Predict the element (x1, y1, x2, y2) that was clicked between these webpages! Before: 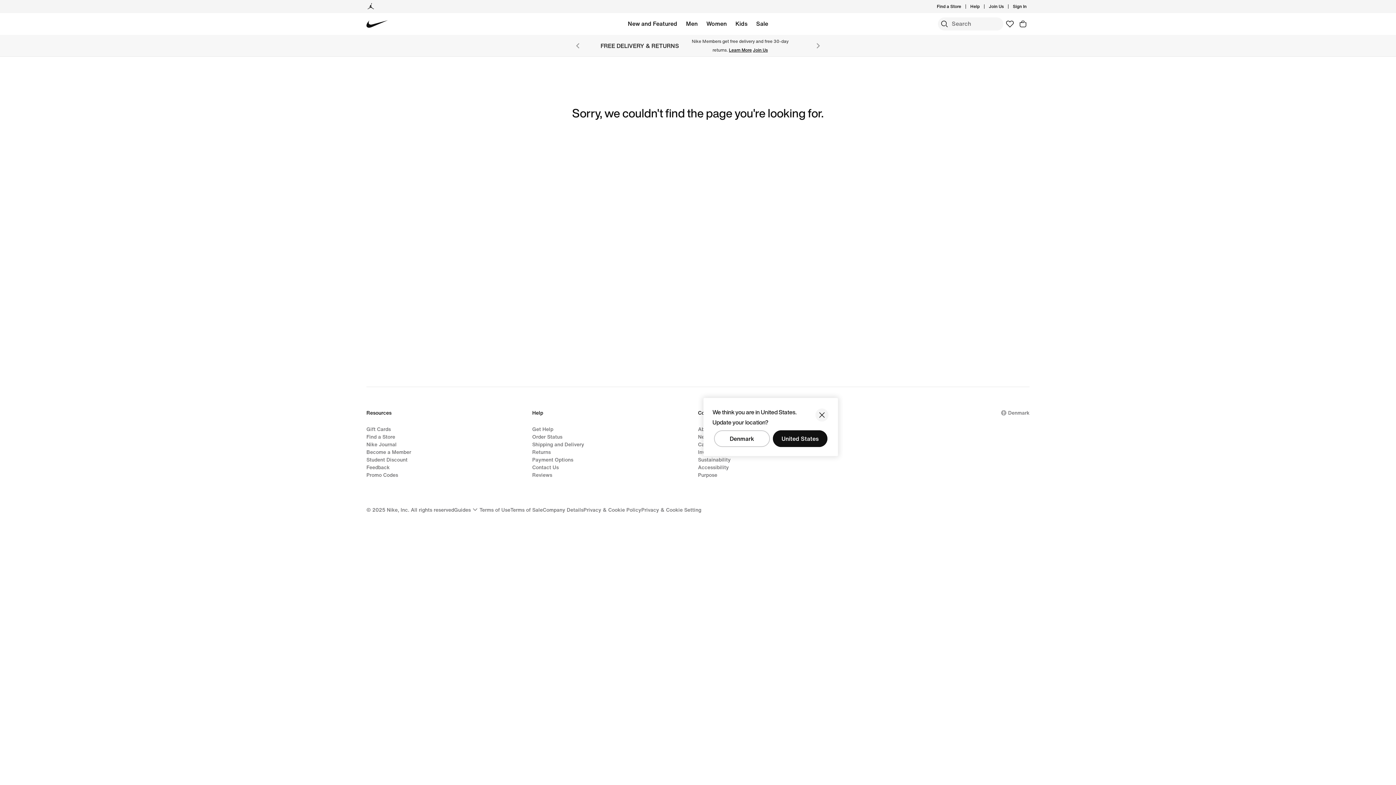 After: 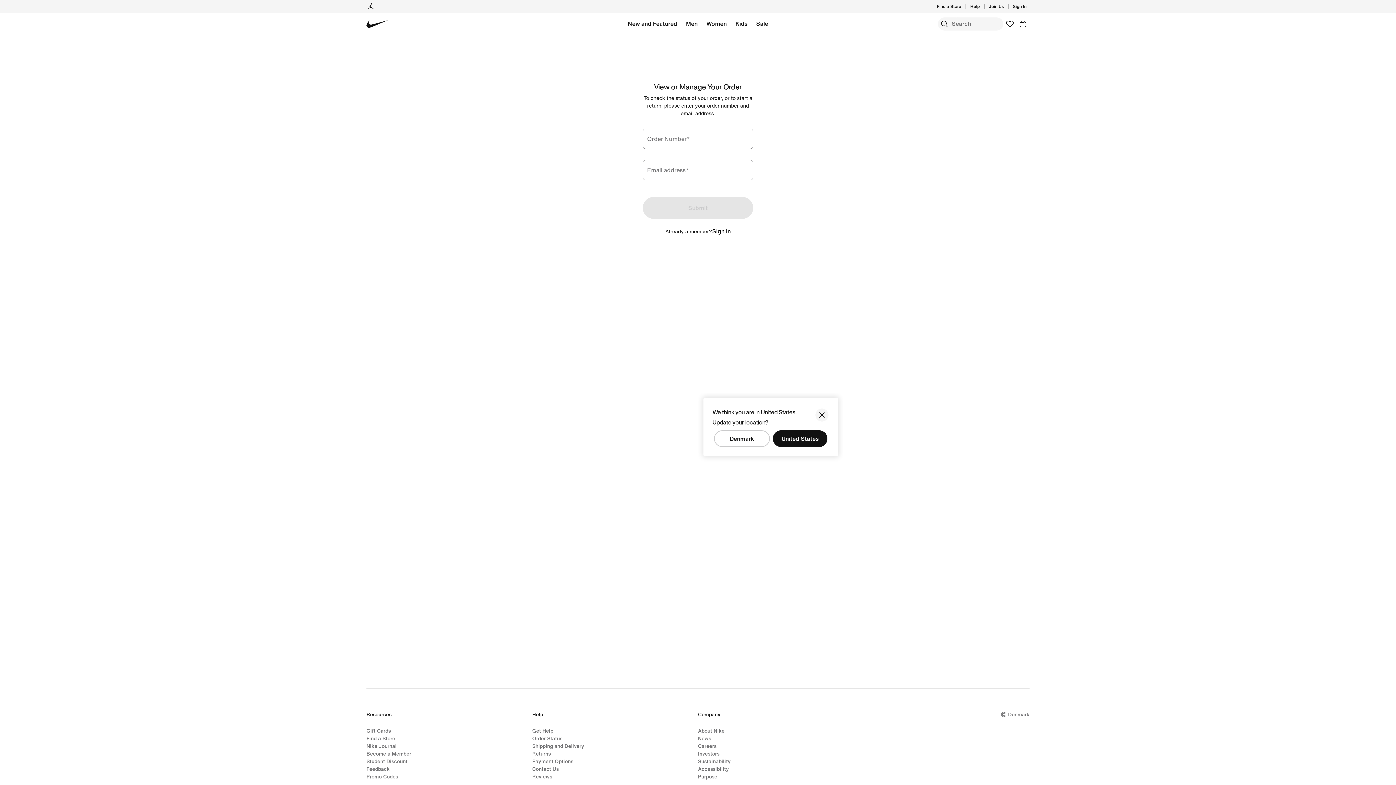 Action: label: Order Status bbox: (532, 433, 562, 440)